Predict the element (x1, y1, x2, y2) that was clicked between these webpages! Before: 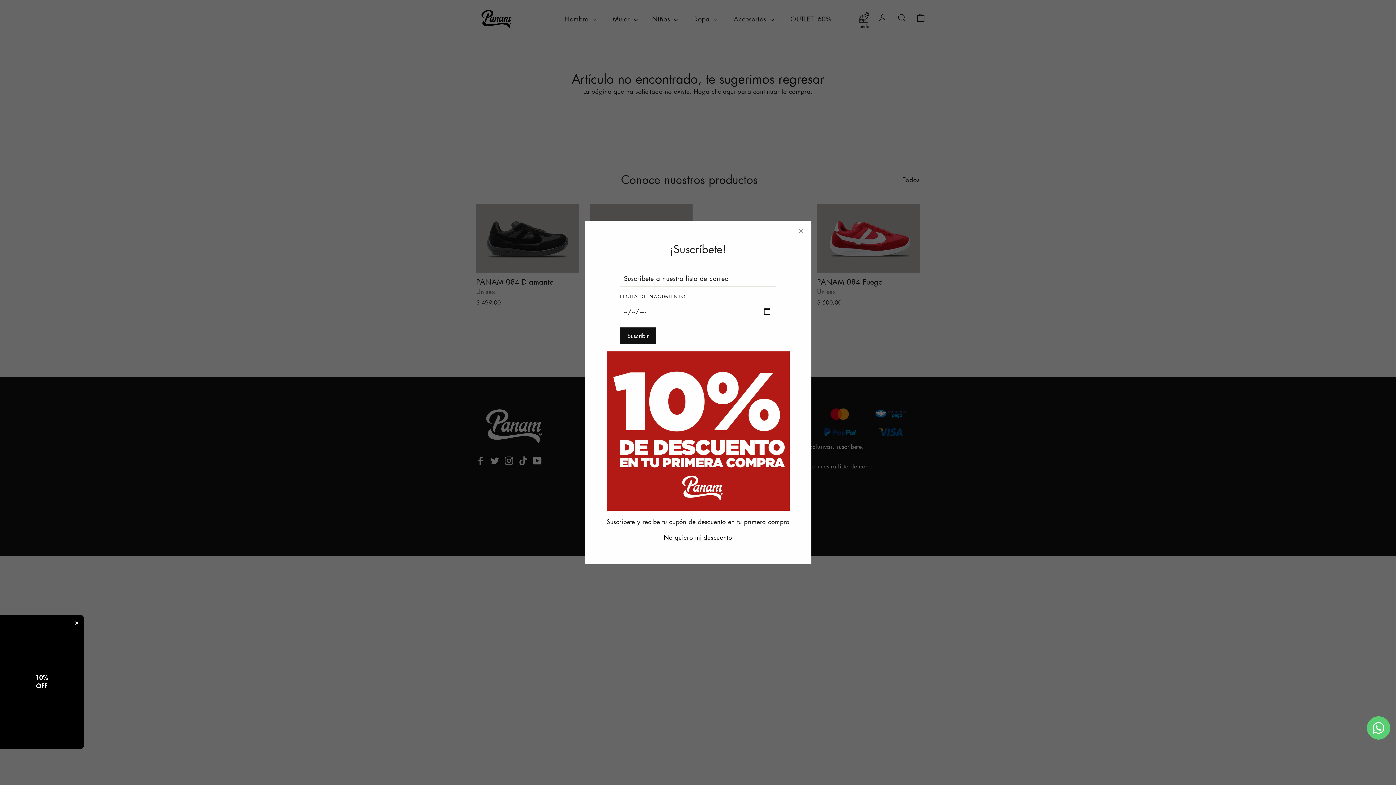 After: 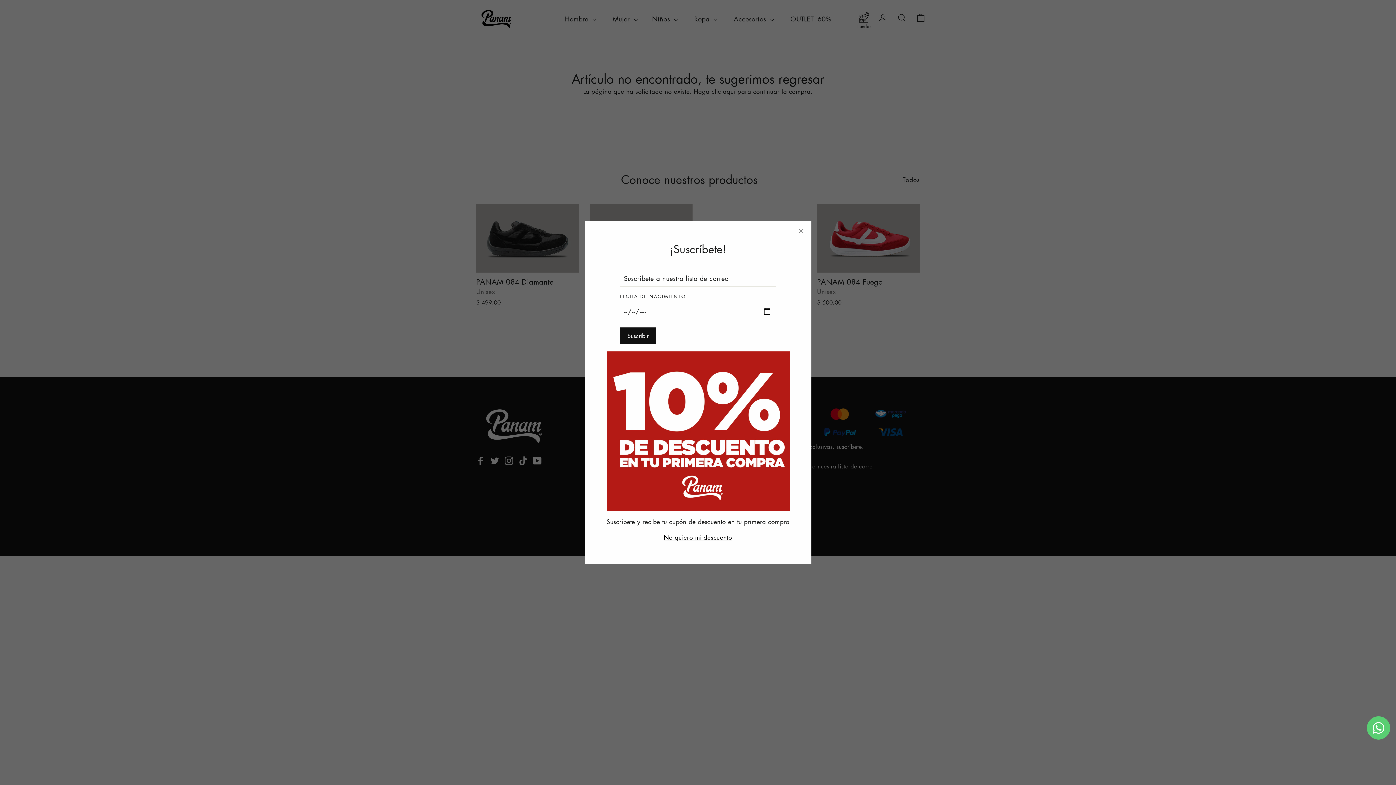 Action: label: Cerrar promoción bbox: (72, 617, 80, 627)